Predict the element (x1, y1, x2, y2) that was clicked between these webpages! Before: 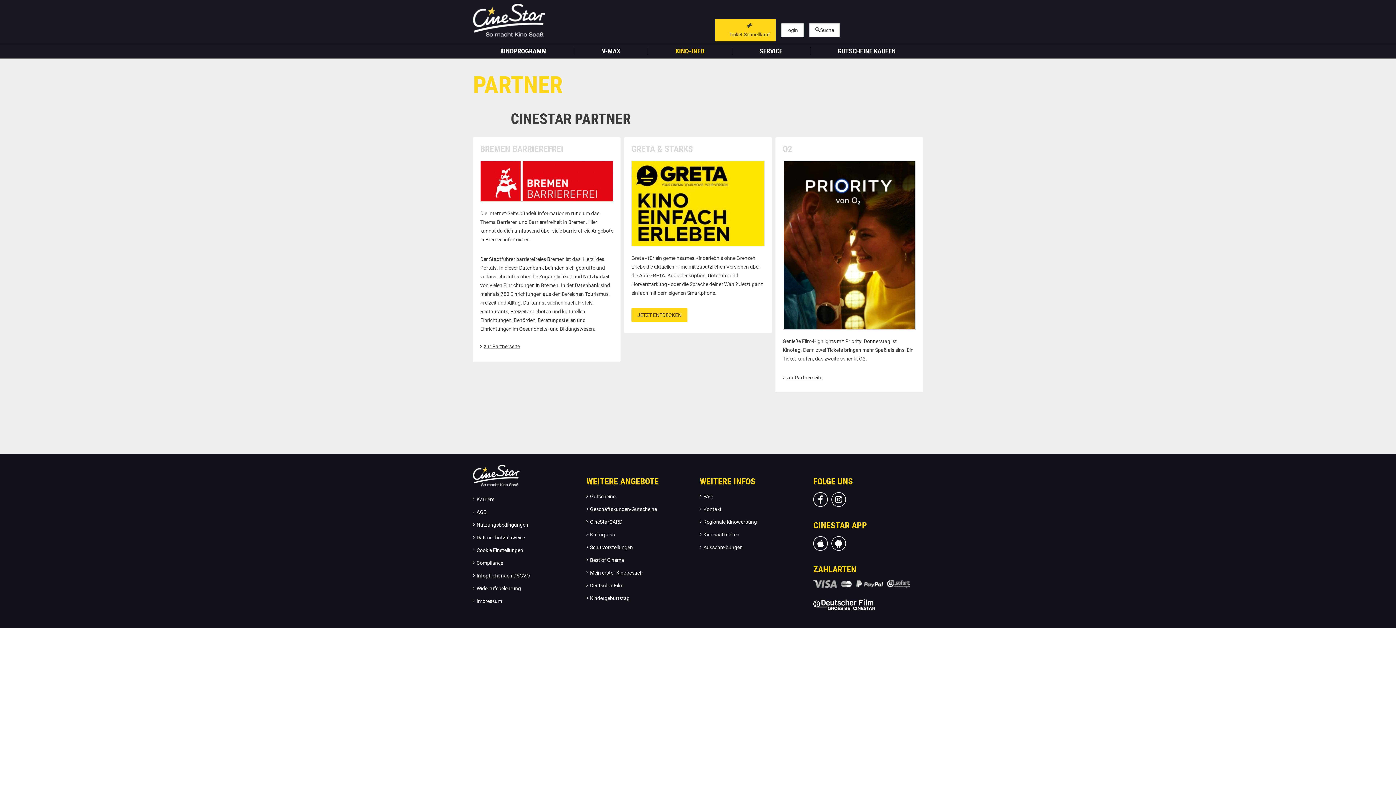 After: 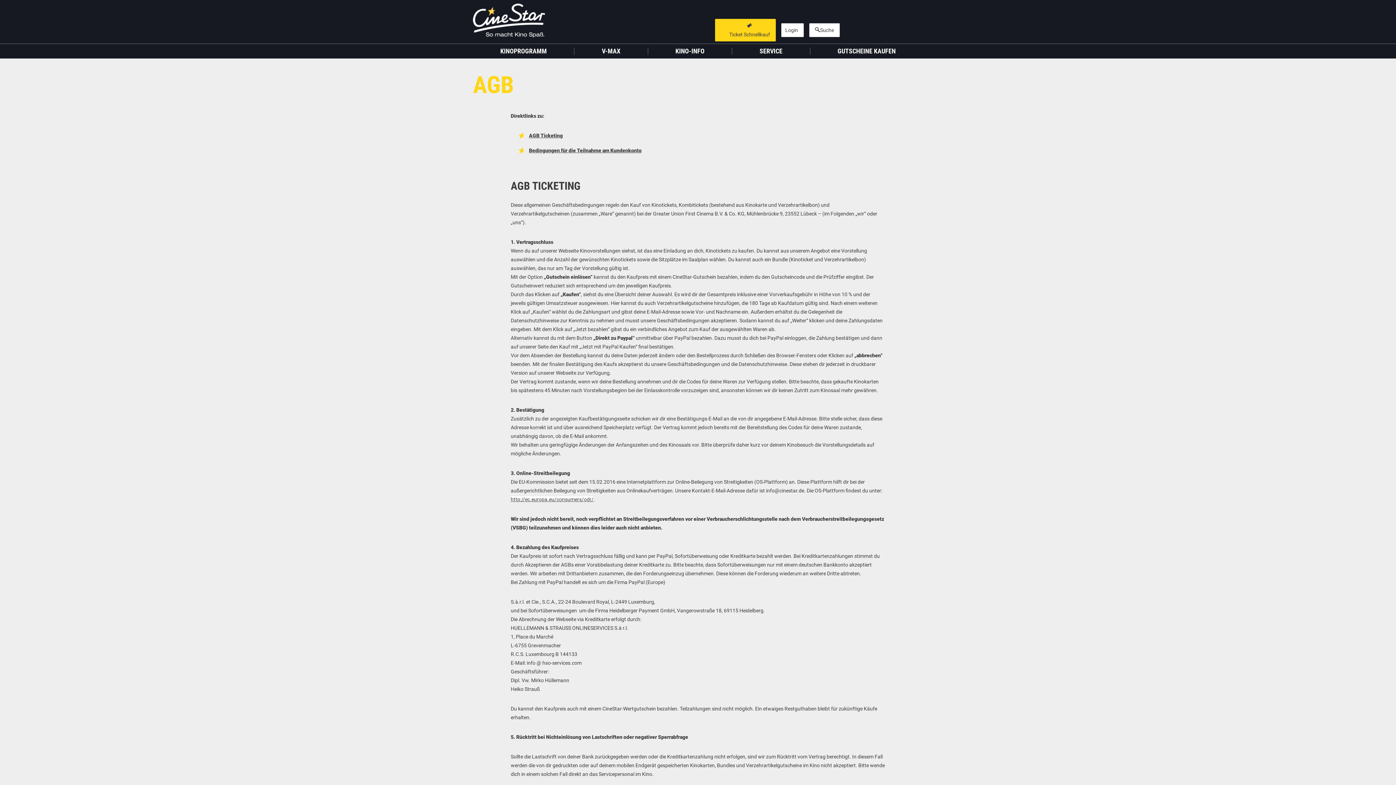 Action: label: AGB bbox: (473, 509, 486, 515)